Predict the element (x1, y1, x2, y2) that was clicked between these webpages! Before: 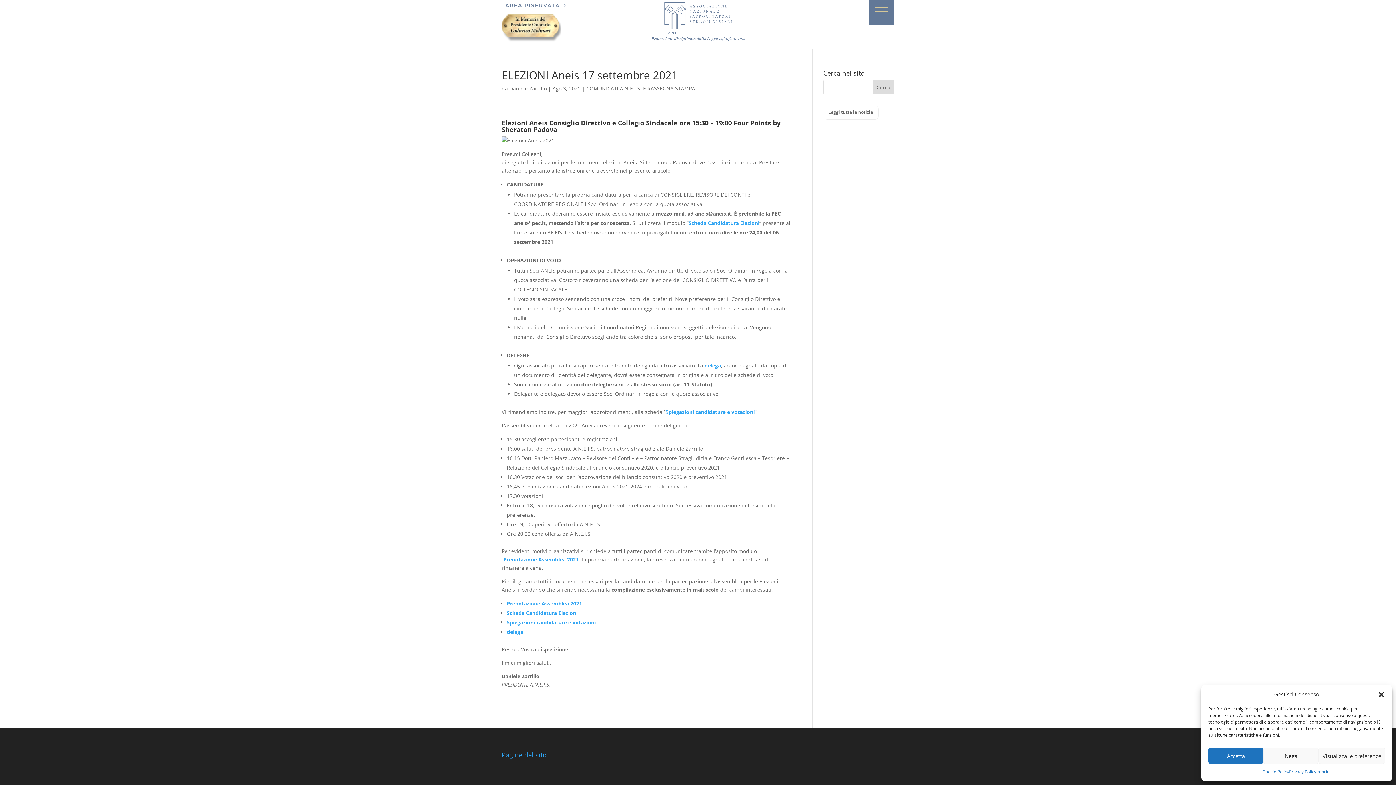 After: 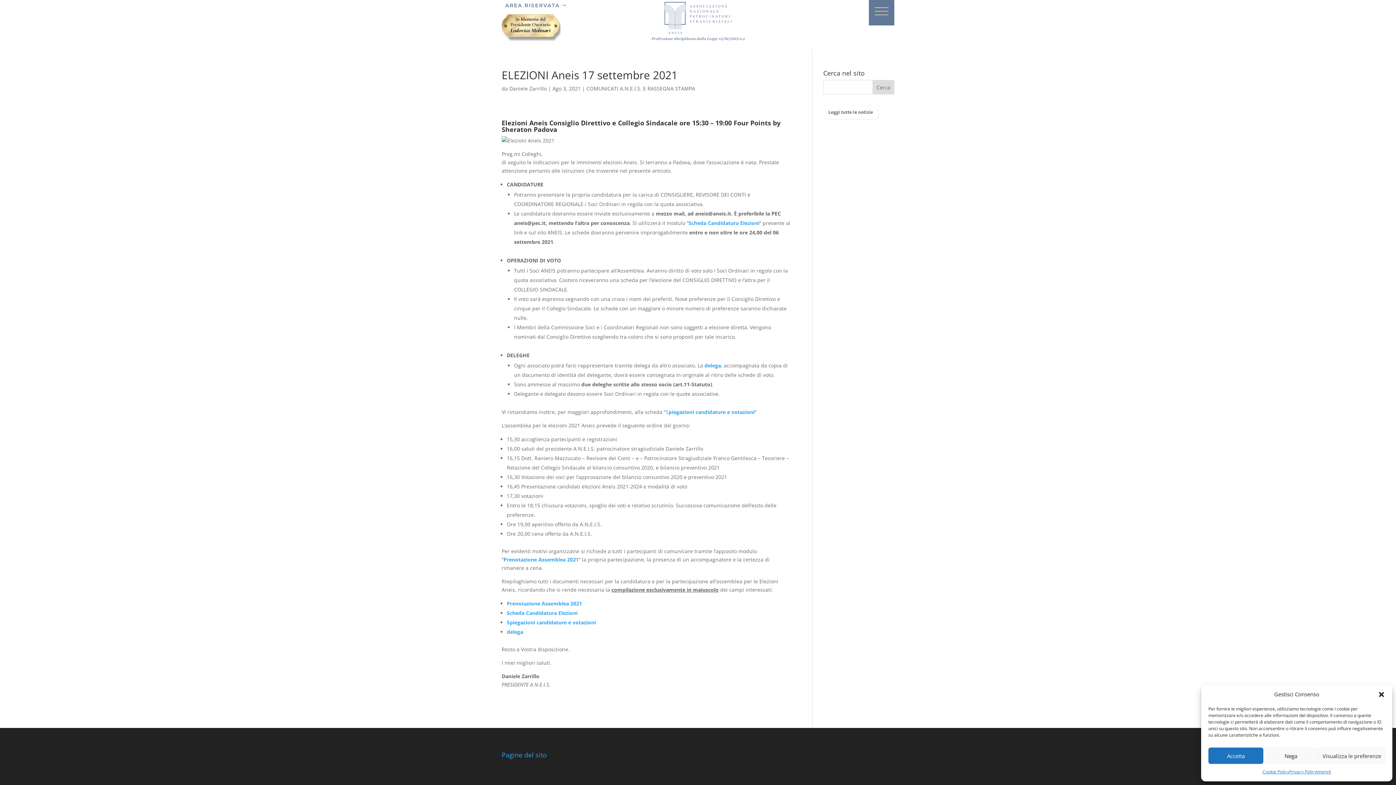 Action: bbox: (506, 619, 596, 626) label: Spiegazioni candidature e votazioni